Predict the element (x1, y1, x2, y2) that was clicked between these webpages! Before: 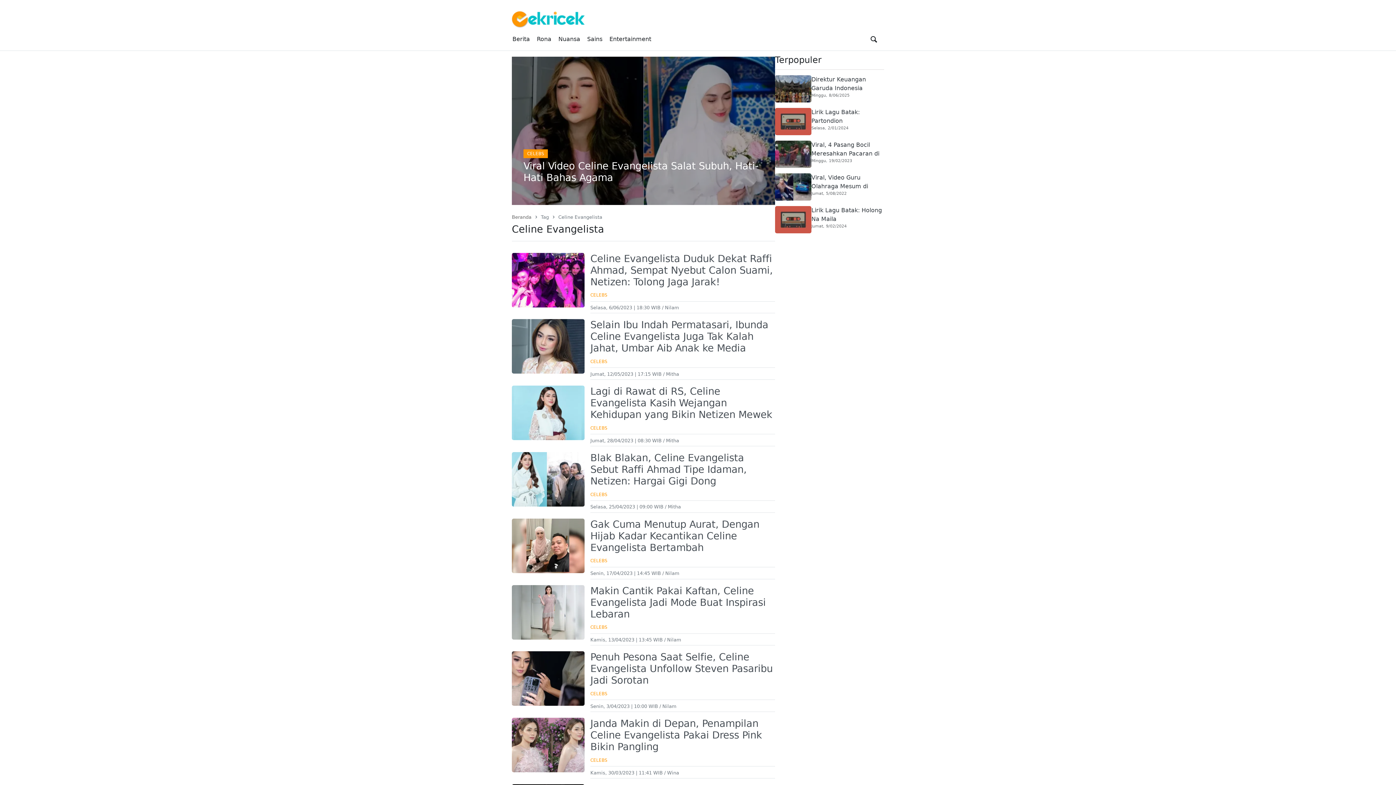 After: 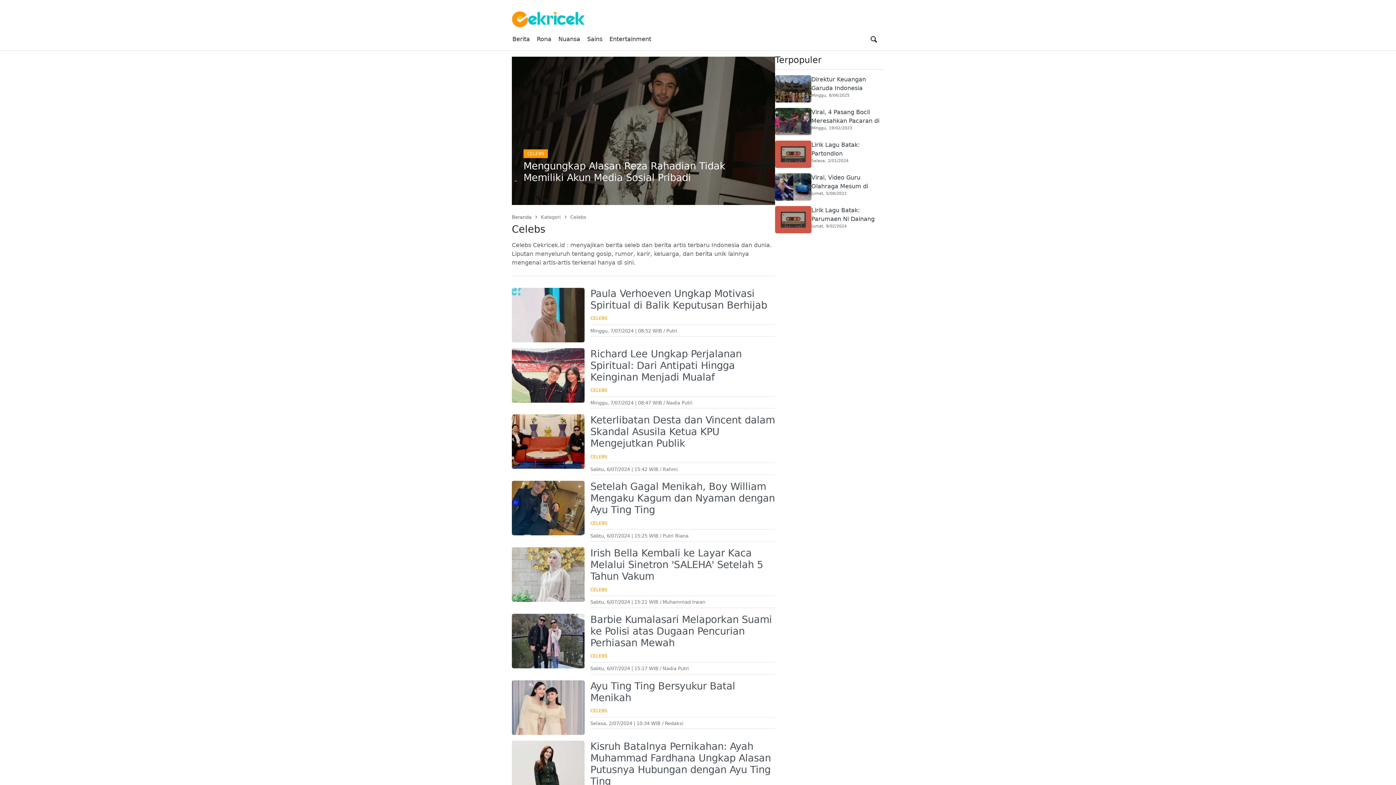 Action: bbox: (590, 558, 607, 563) label: CELEBS